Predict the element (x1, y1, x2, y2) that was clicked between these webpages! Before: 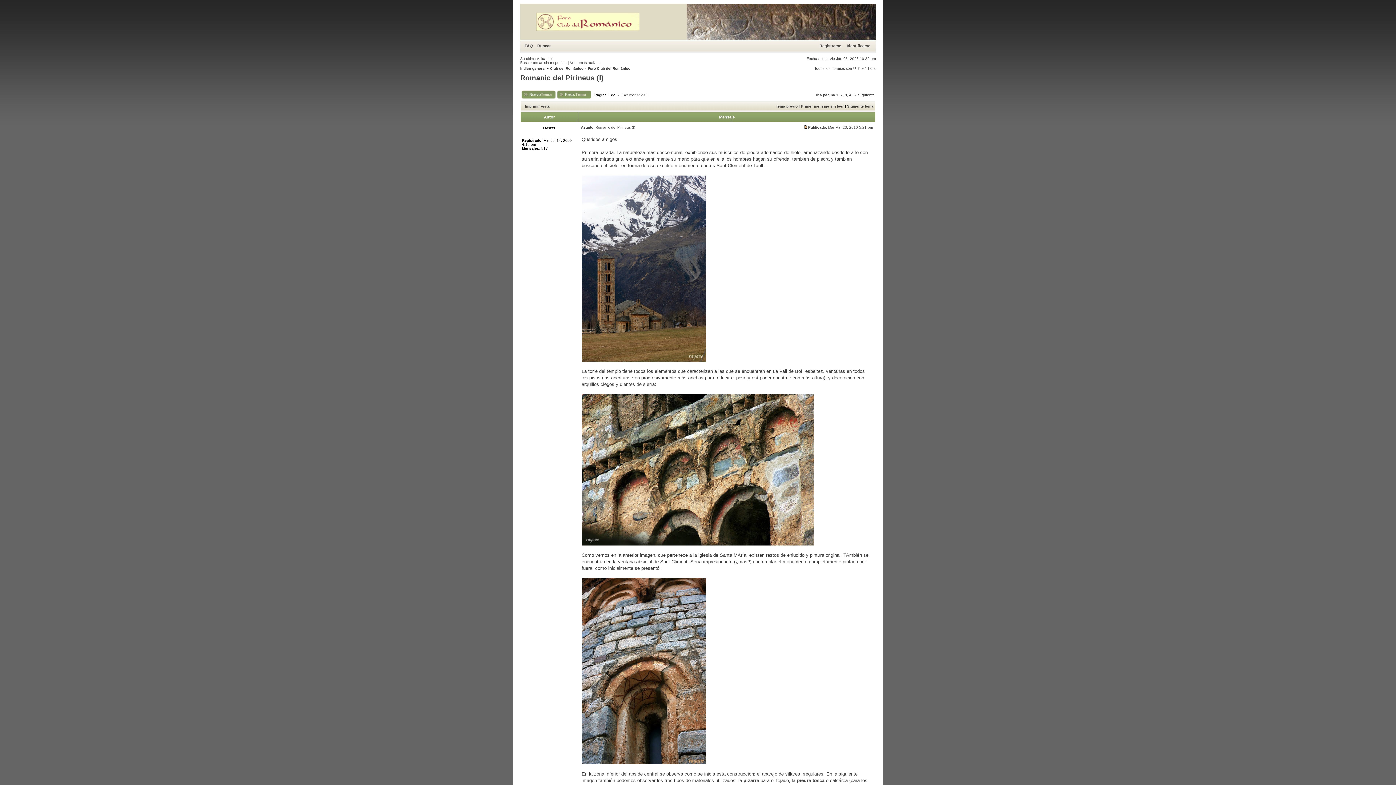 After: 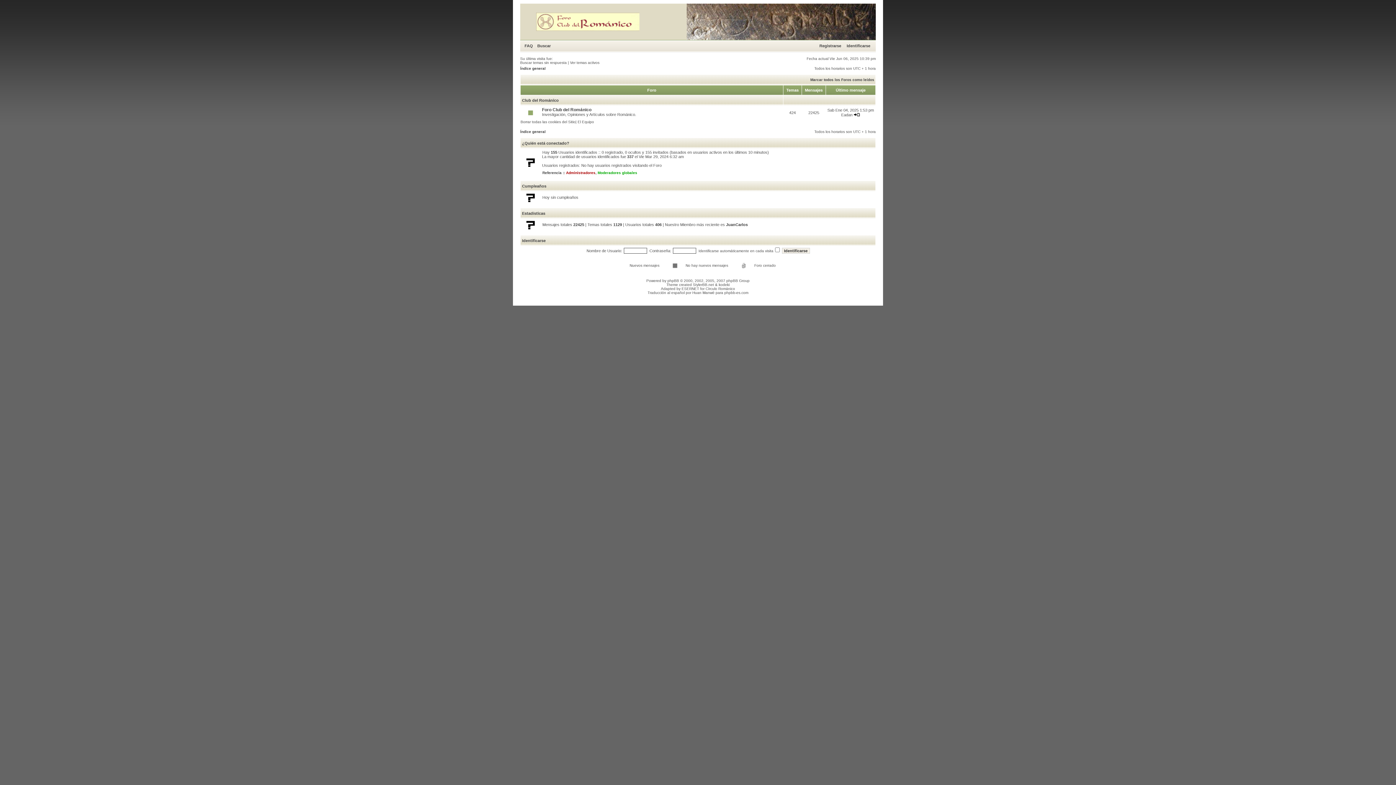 Action: bbox: (520, 66, 545, 70) label: Índice general